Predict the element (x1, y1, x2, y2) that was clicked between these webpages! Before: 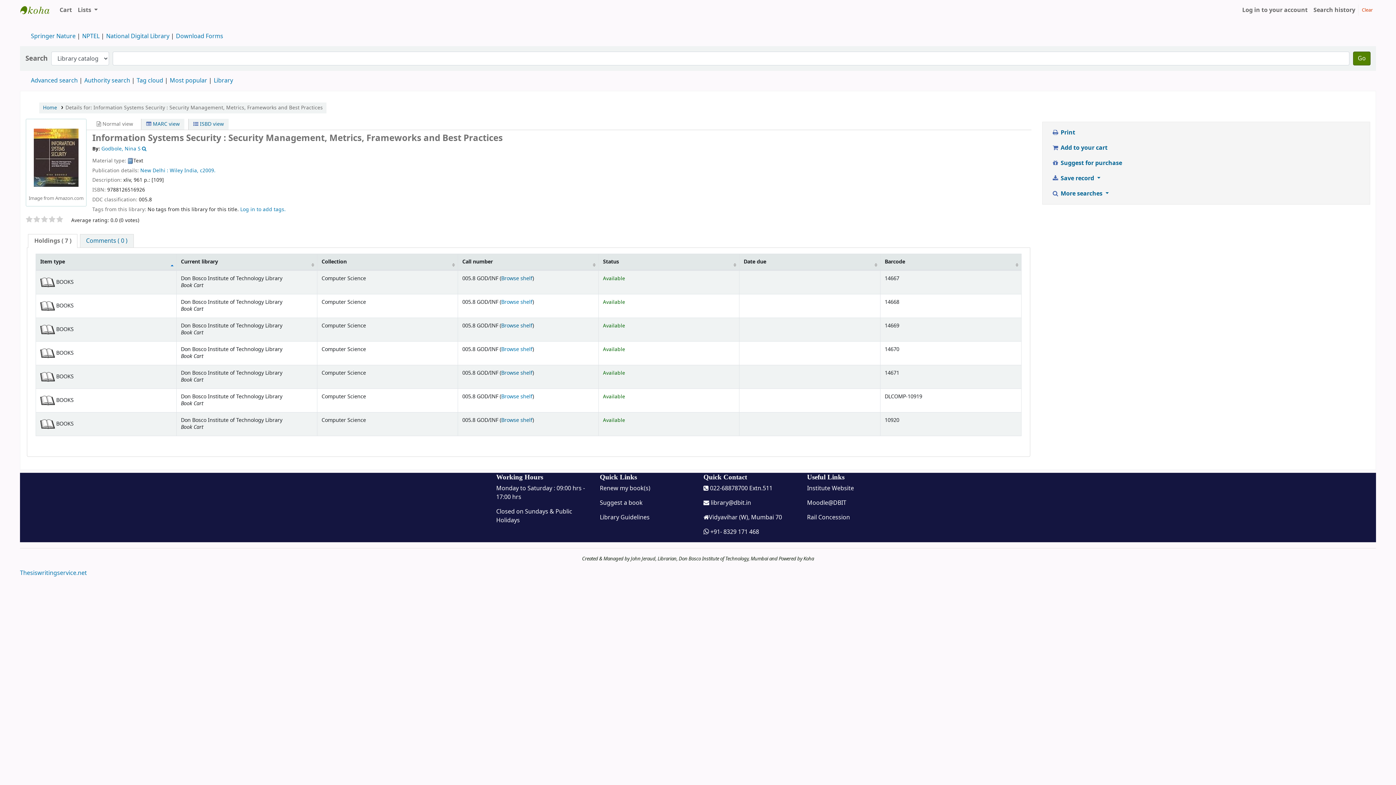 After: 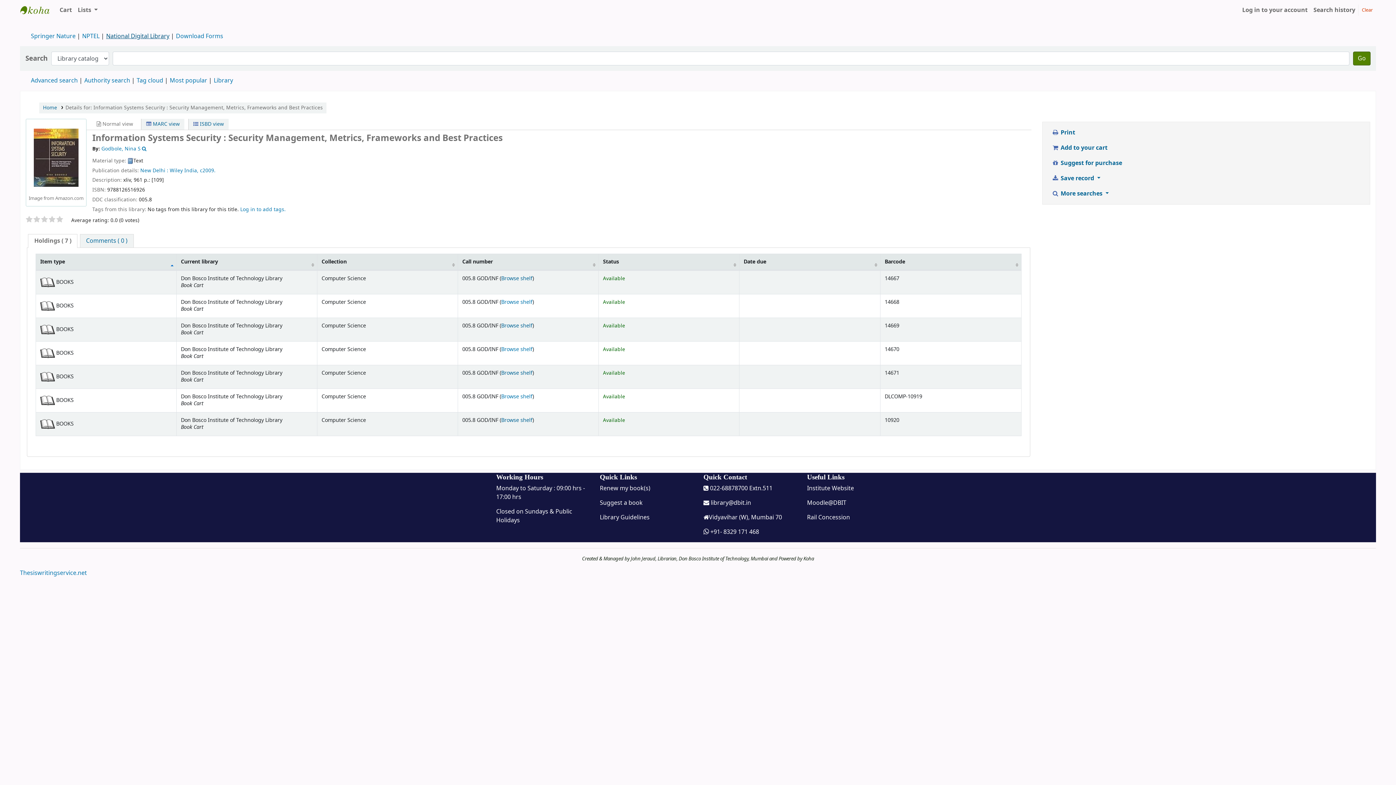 Action: label: National Digital Library bbox: (106, 32, 169, 40)